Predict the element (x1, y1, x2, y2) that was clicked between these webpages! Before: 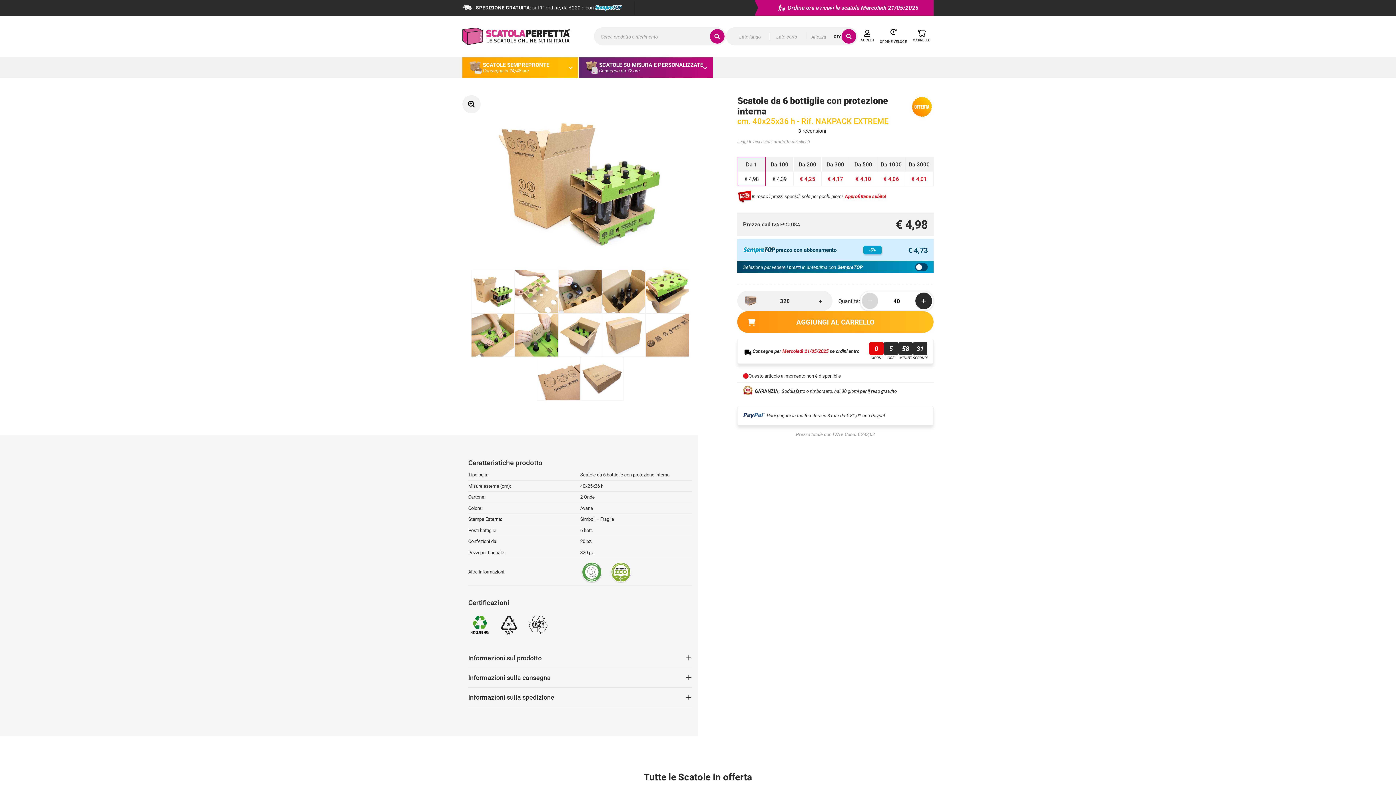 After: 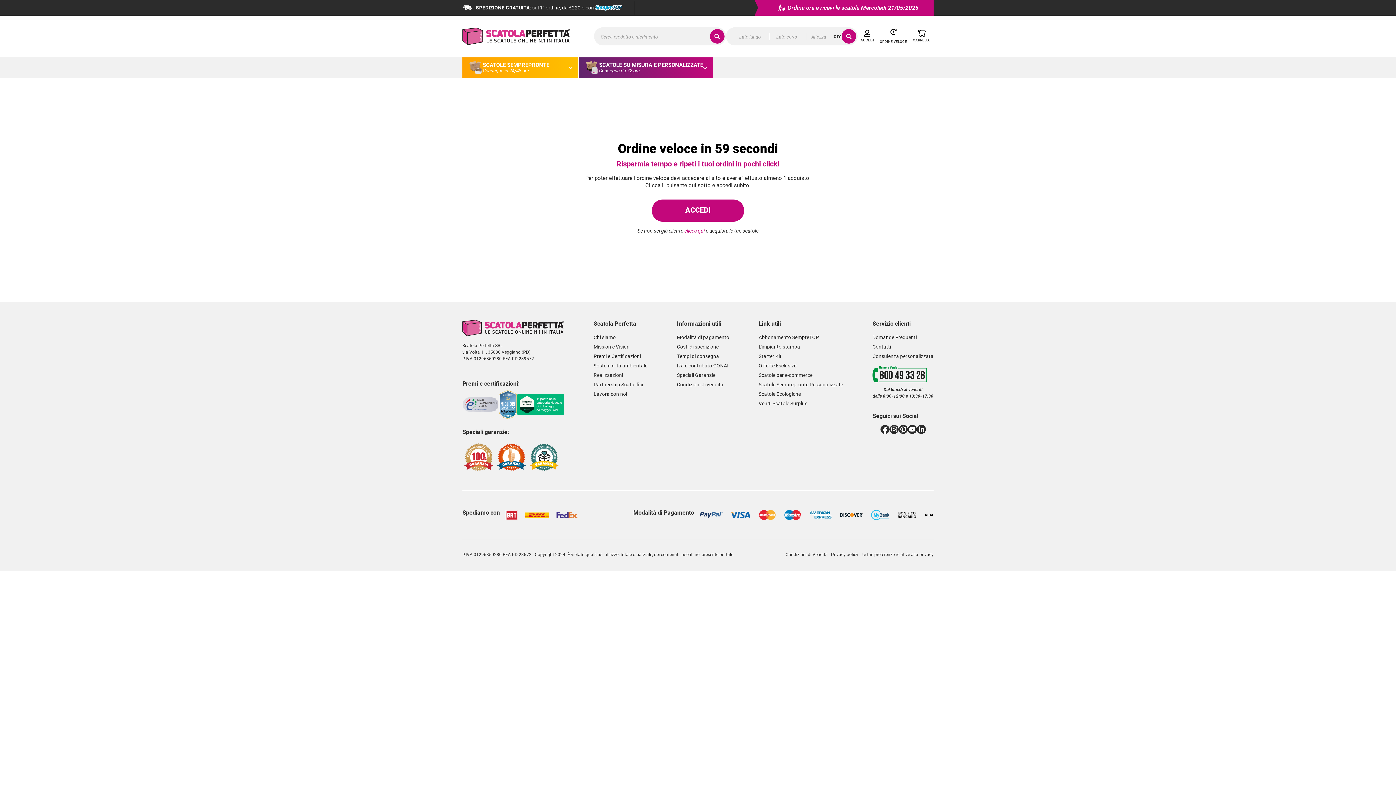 Action: bbox: (888, 27, 898, 36)